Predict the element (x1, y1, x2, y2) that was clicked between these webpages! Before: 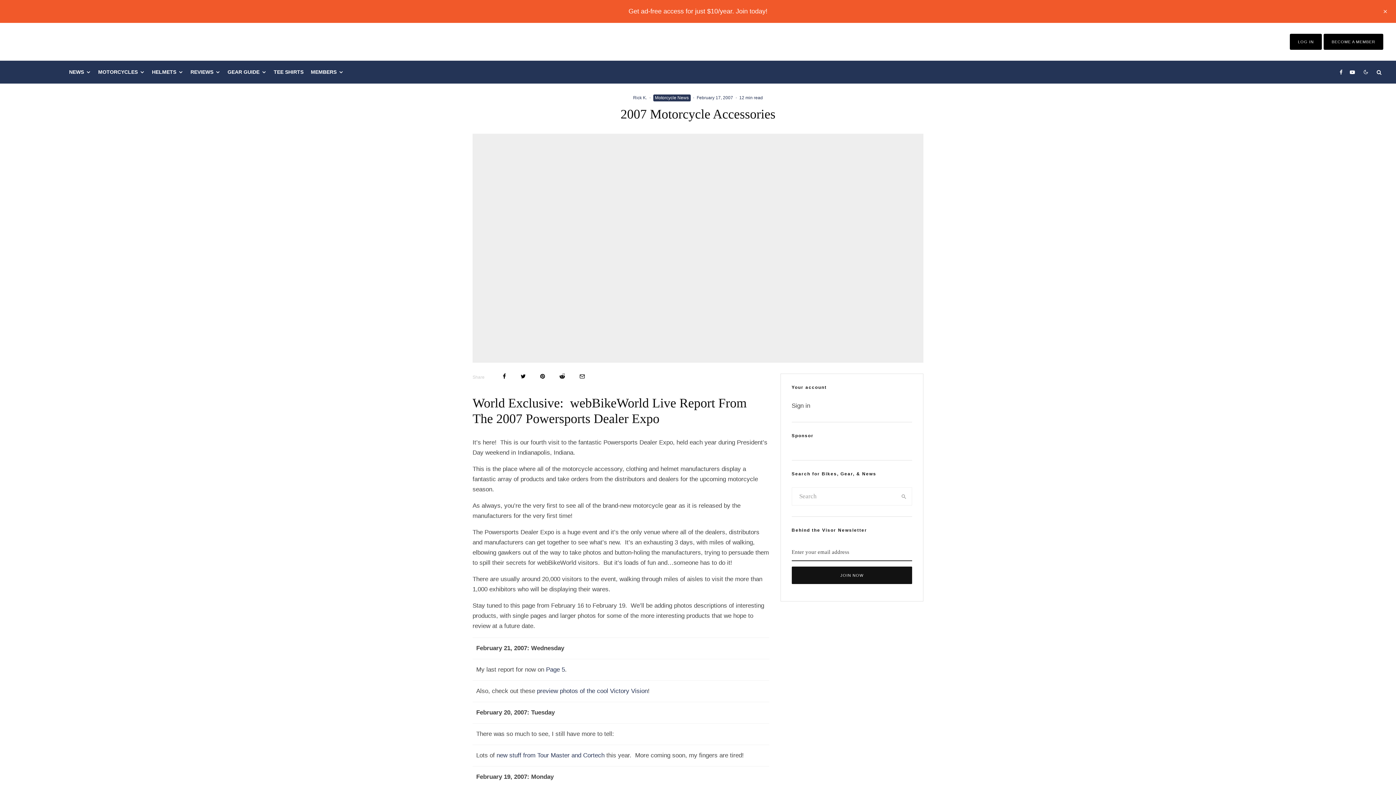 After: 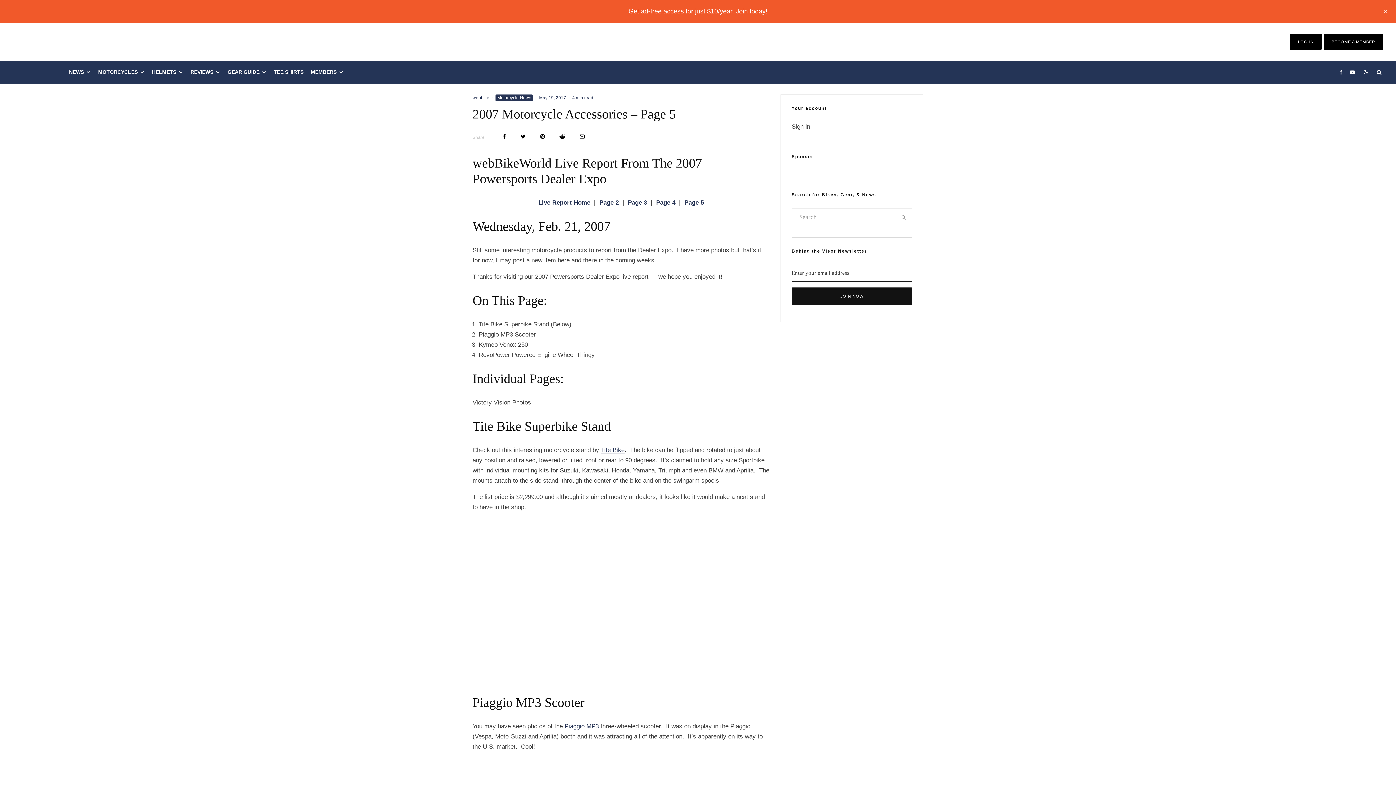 Action: bbox: (546, 666, 565, 673) label: Page 5